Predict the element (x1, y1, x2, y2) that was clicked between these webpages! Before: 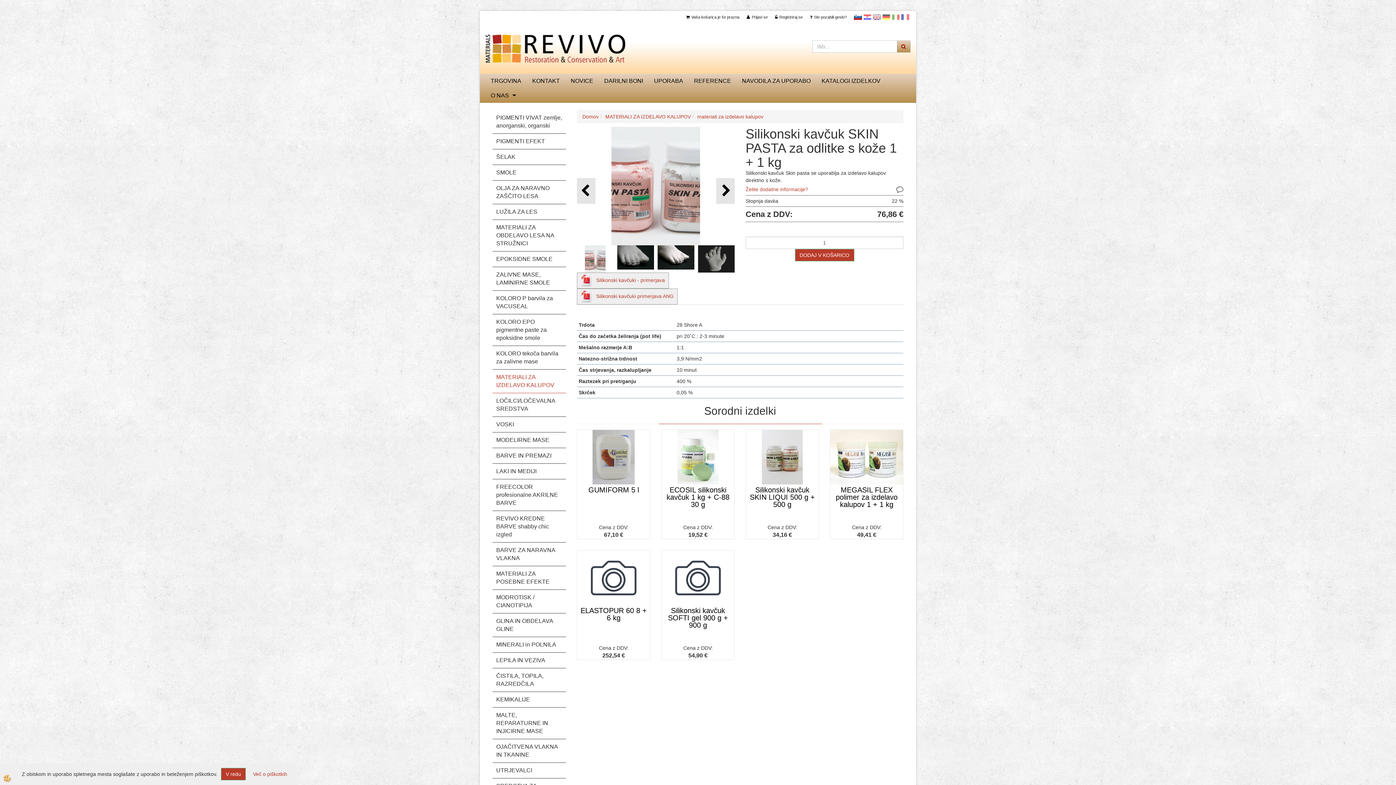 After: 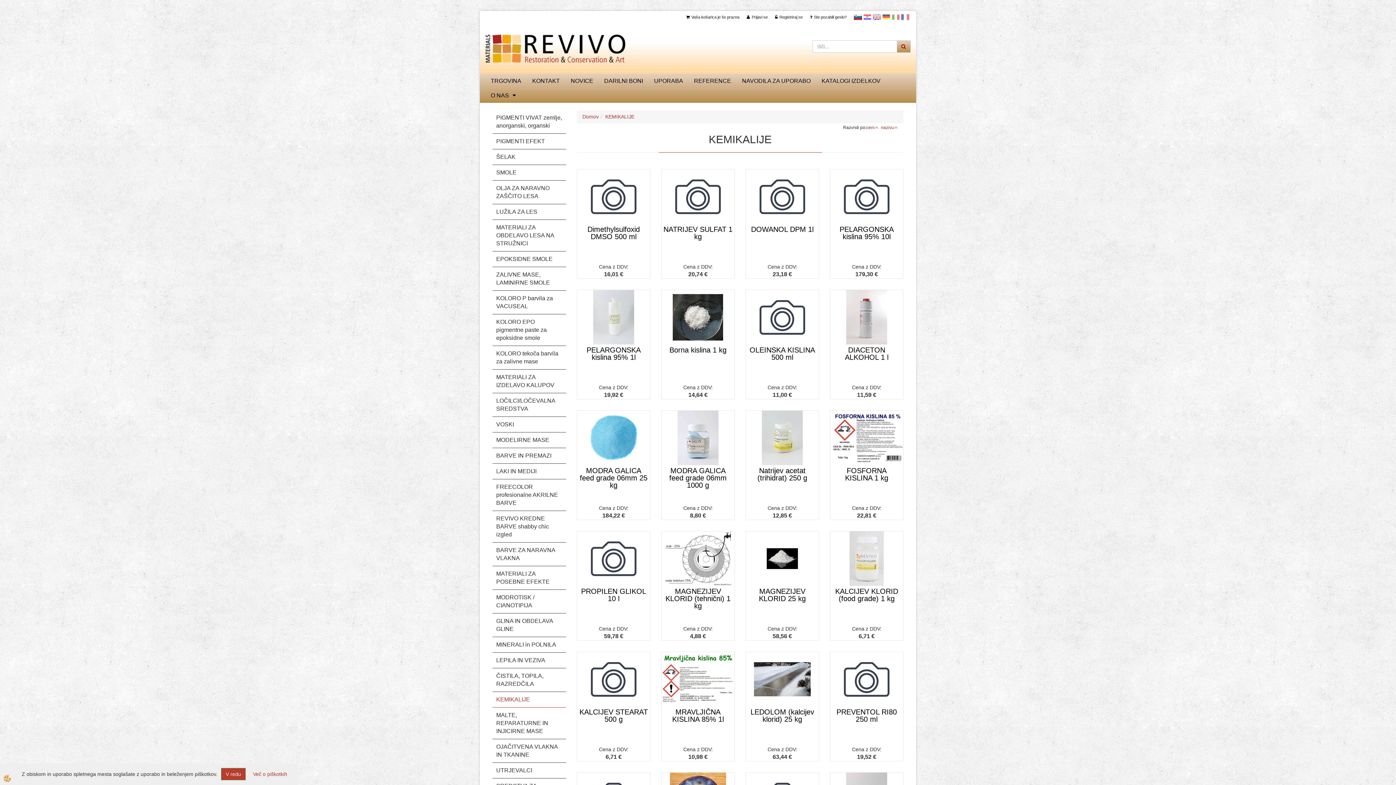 Action: label: KEMIKALIJE bbox: (492, 692, 566, 708)